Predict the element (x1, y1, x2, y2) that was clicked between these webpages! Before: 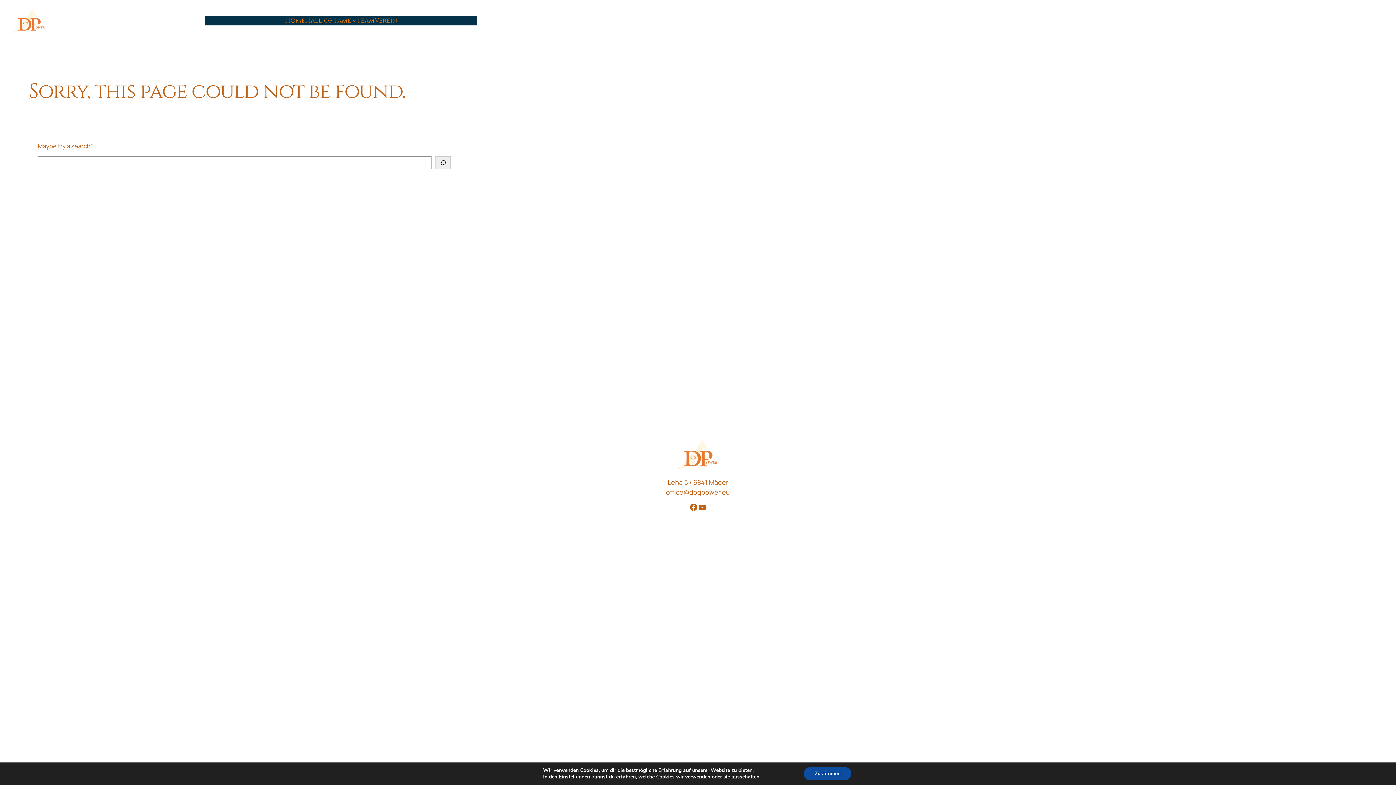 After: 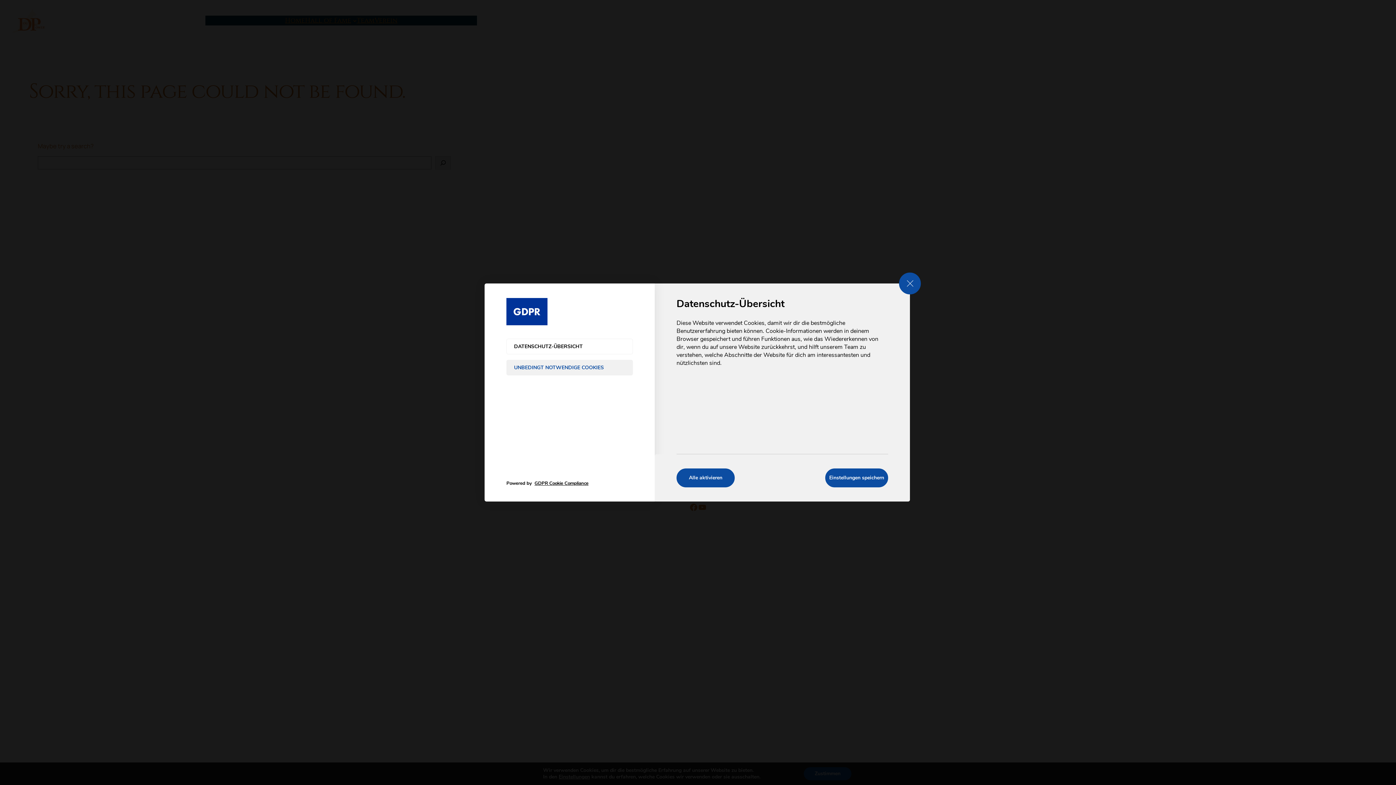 Action: bbox: (558, 774, 590, 780) label: Einstellungen